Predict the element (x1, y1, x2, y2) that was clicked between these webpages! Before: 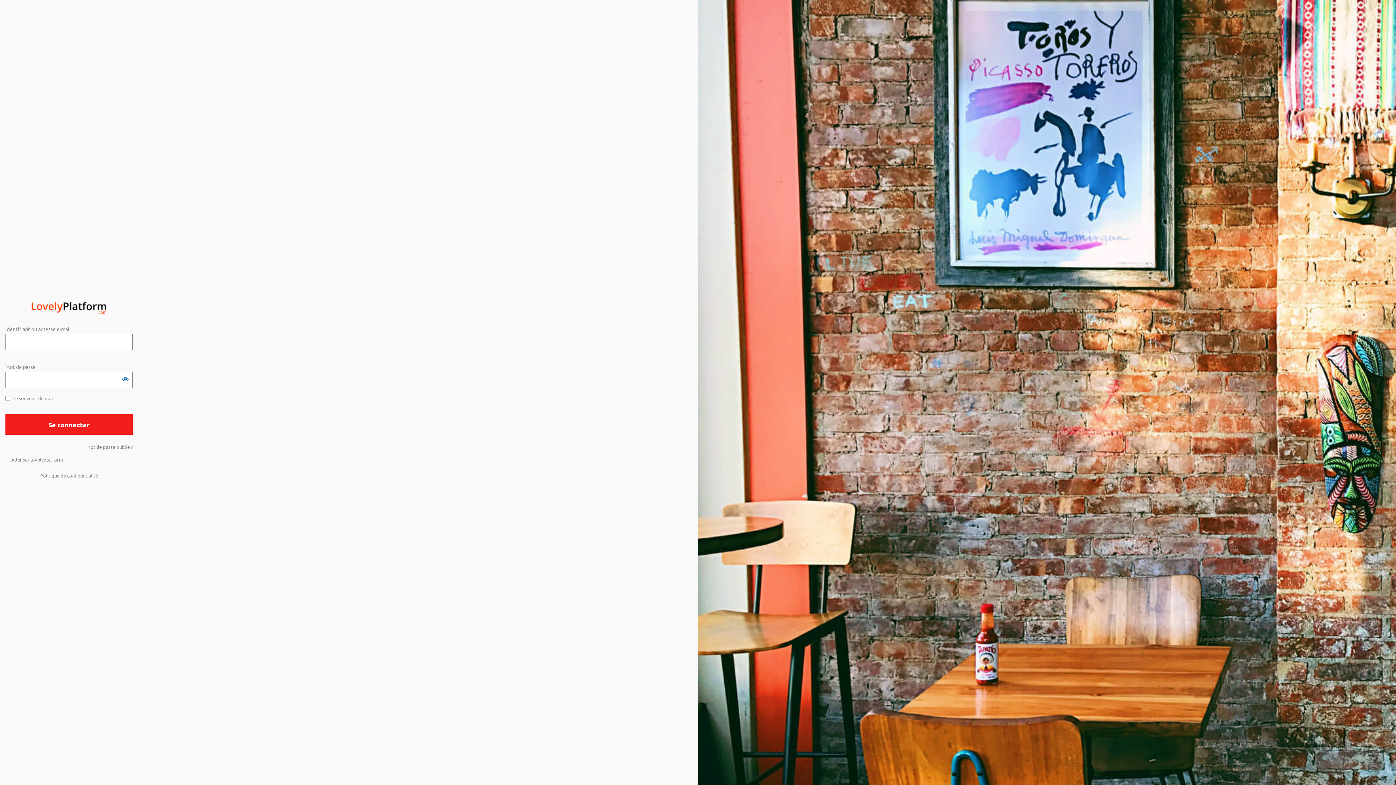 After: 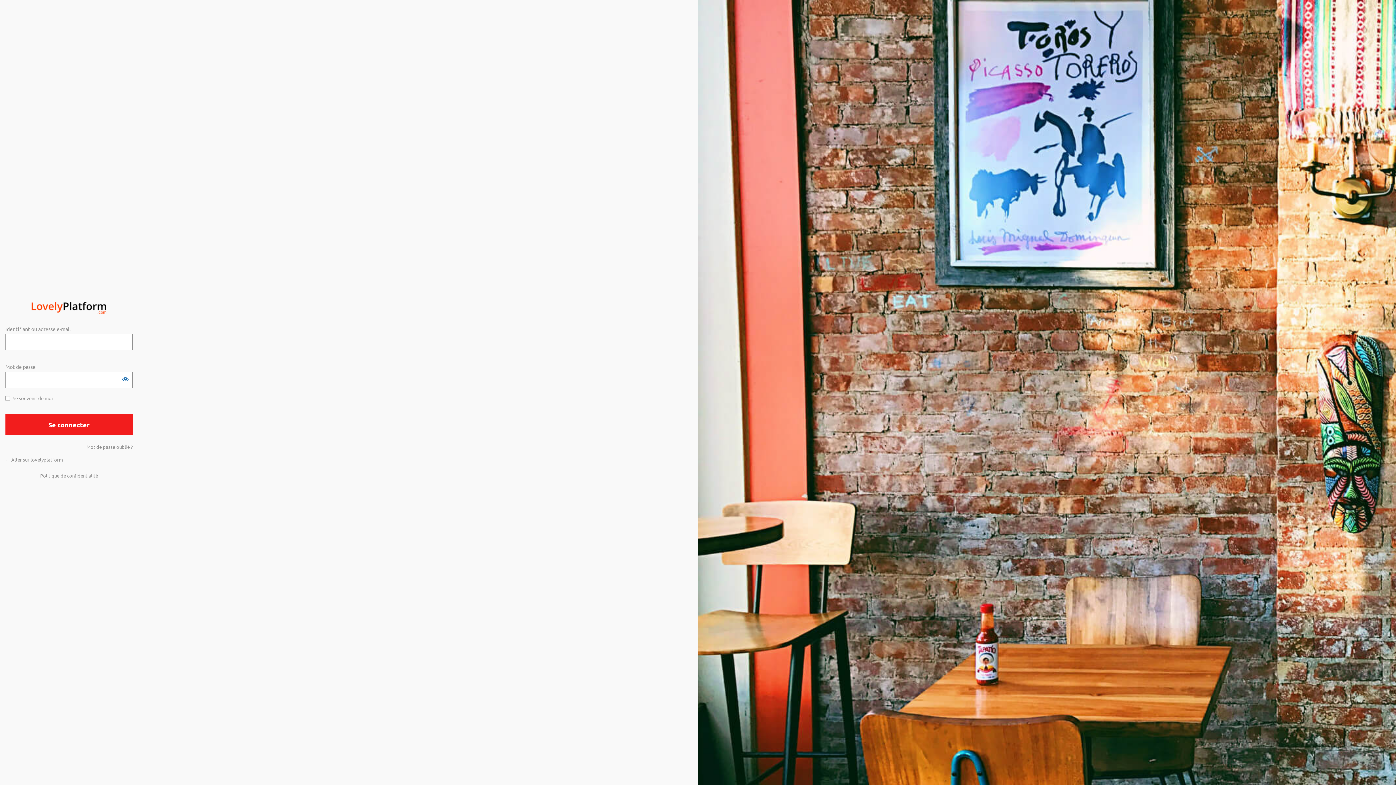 Action: label: https://lovelyplatform.com bbox: (29, 296, 108, 318)